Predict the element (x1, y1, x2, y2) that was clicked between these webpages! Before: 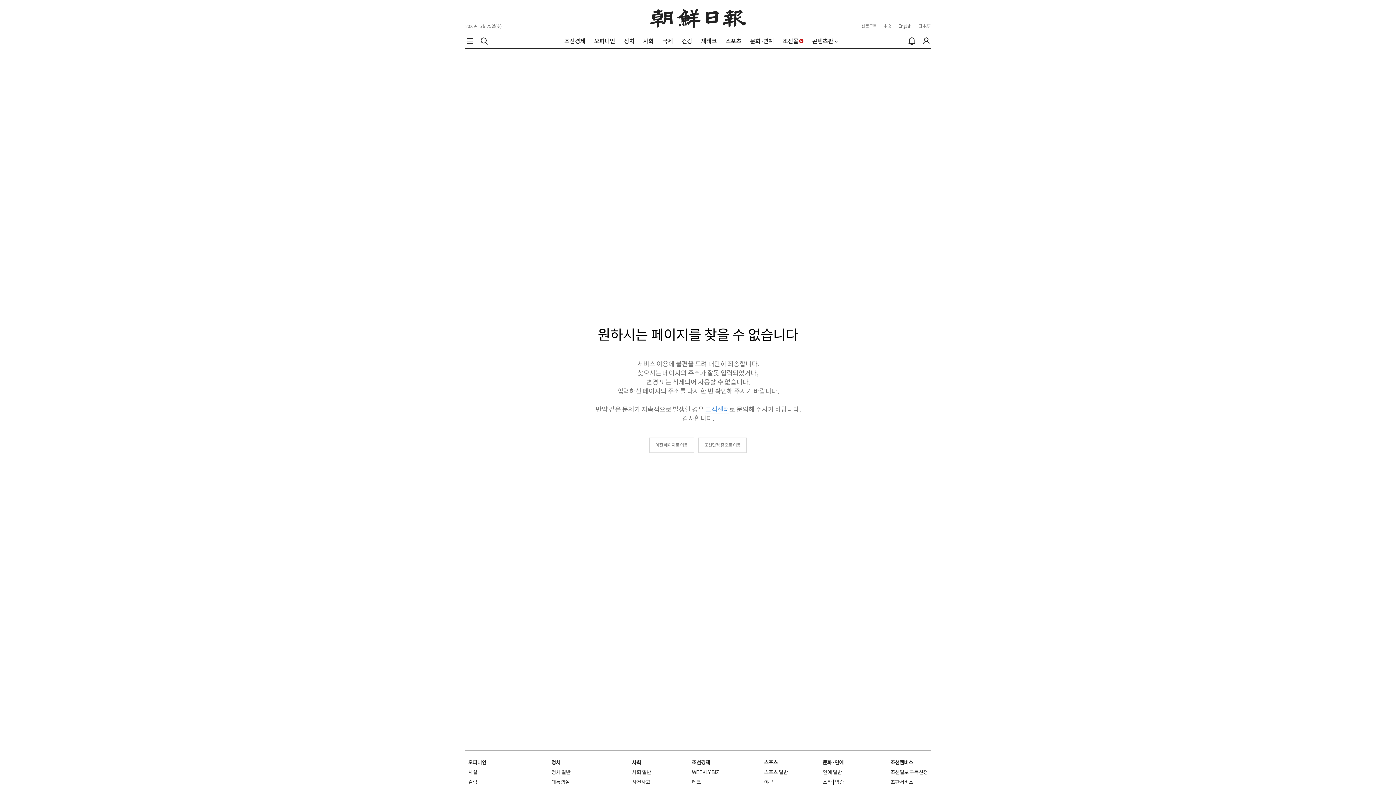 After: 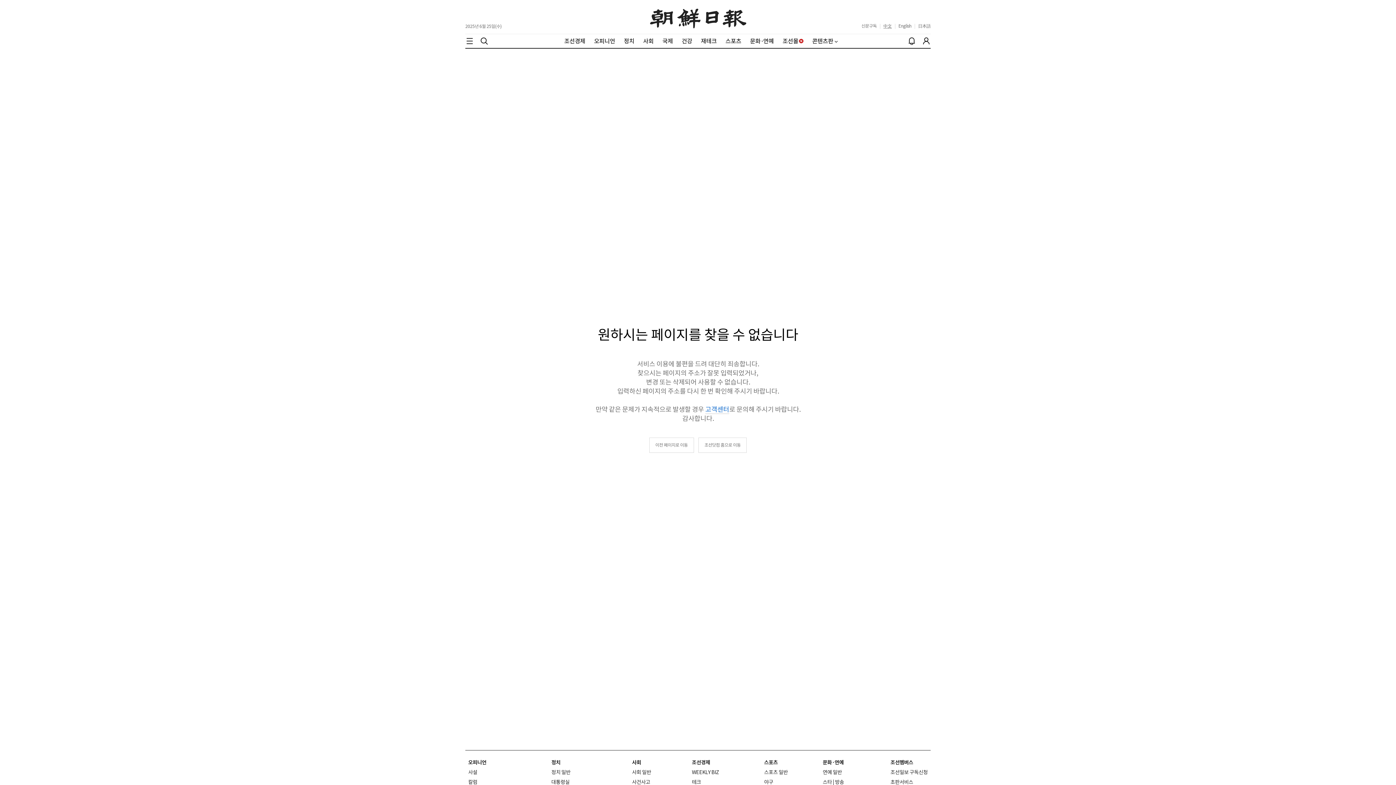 Action: bbox: (883, 23, 892, 28) label: 中文